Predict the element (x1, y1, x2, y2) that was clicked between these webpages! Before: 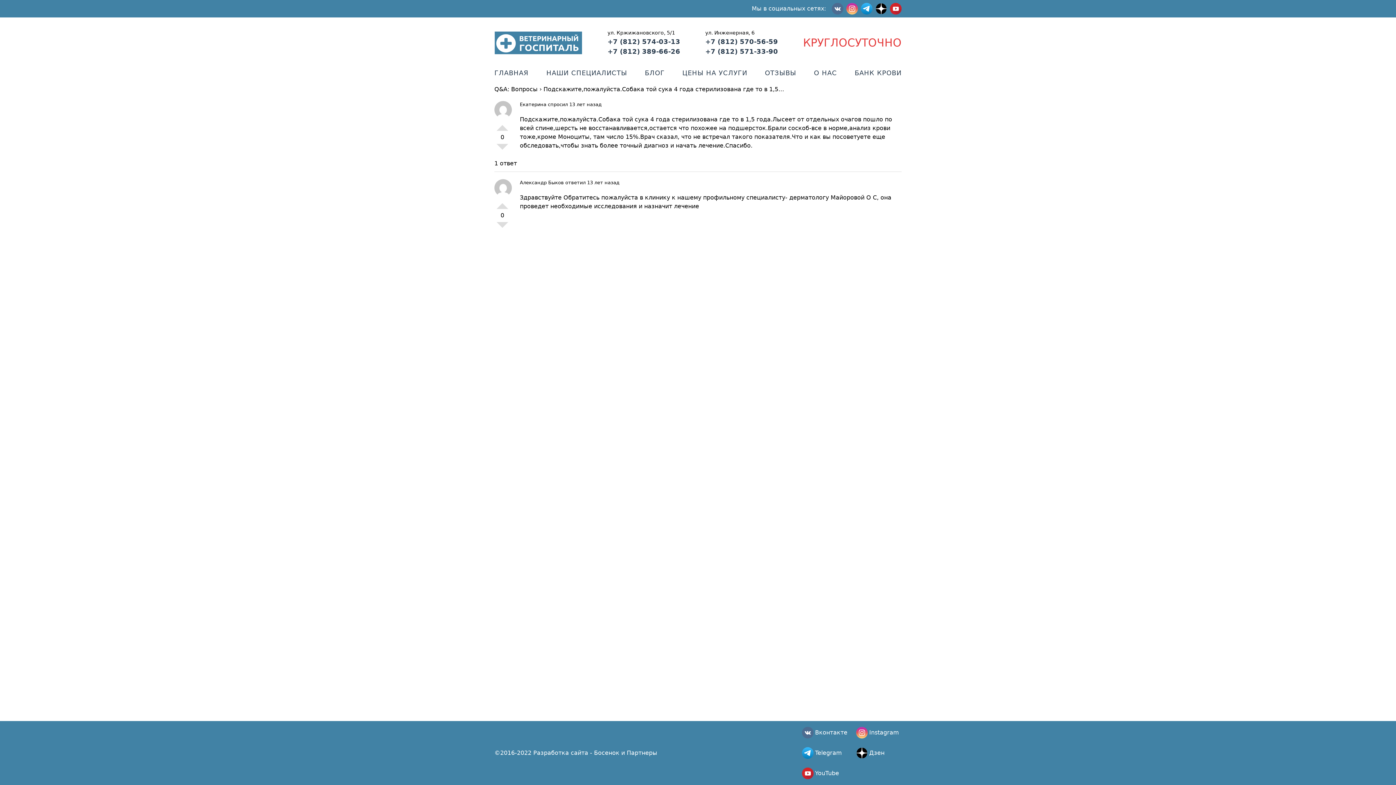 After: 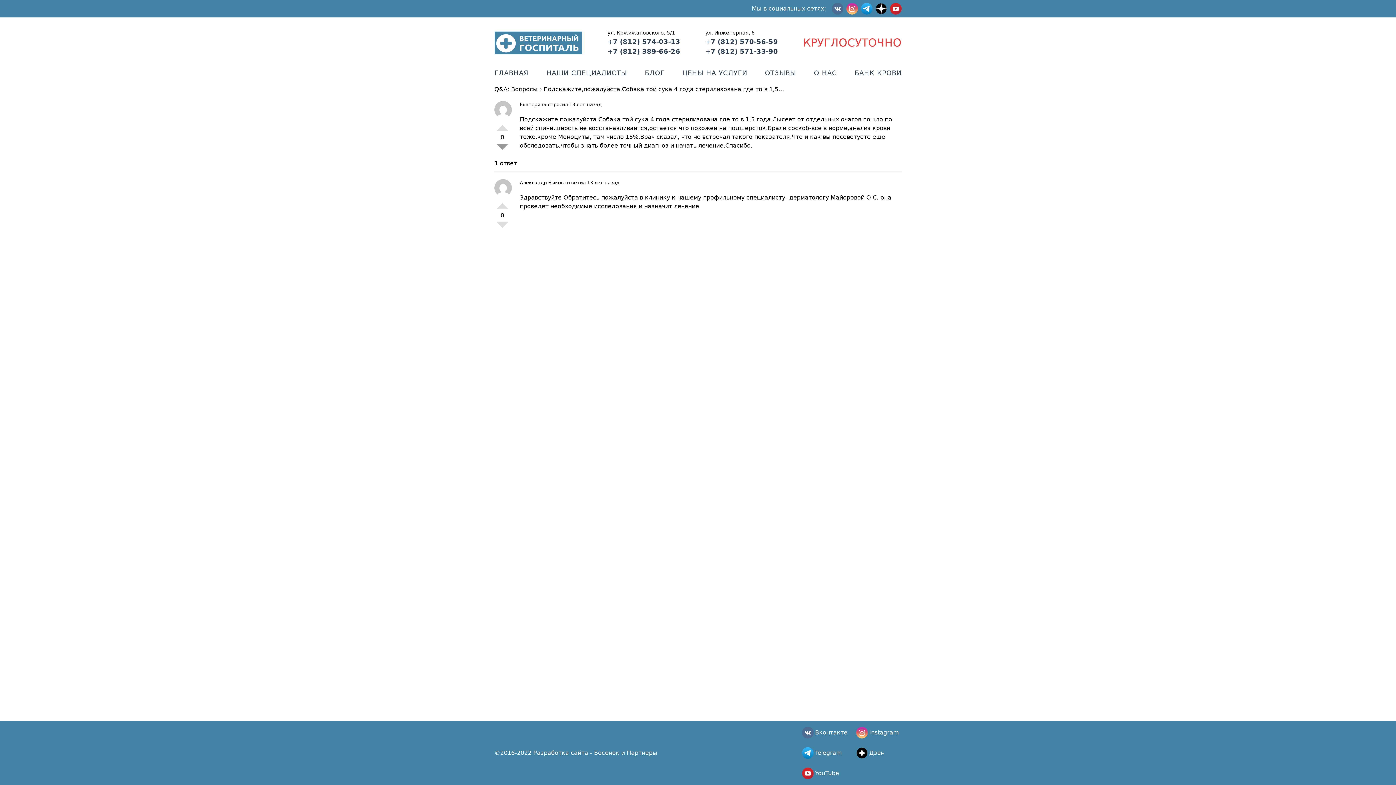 Action: bbox: (496, 144, 508, 155) label: -1